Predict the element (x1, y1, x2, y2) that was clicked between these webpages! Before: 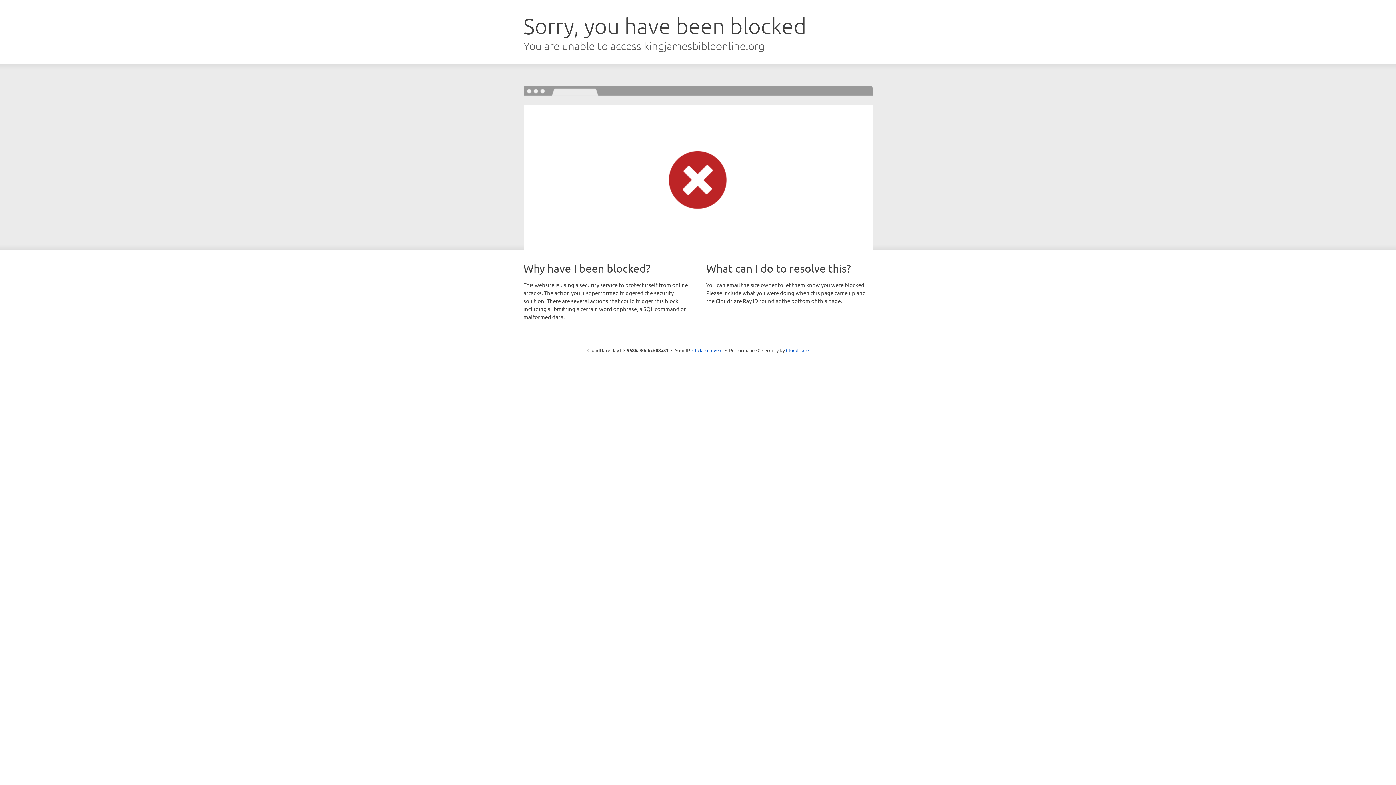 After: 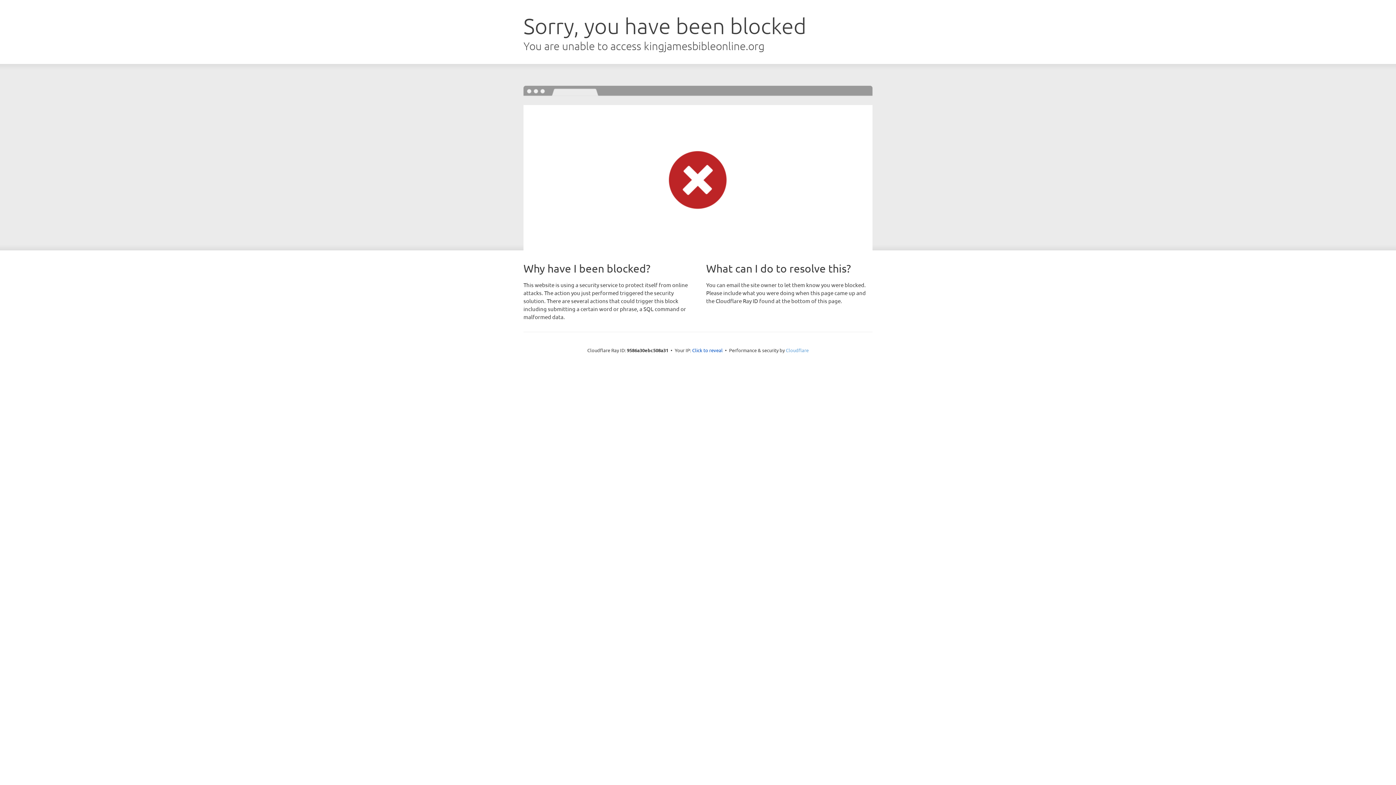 Action: bbox: (786, 347, 808, 353) label: Cloudflare